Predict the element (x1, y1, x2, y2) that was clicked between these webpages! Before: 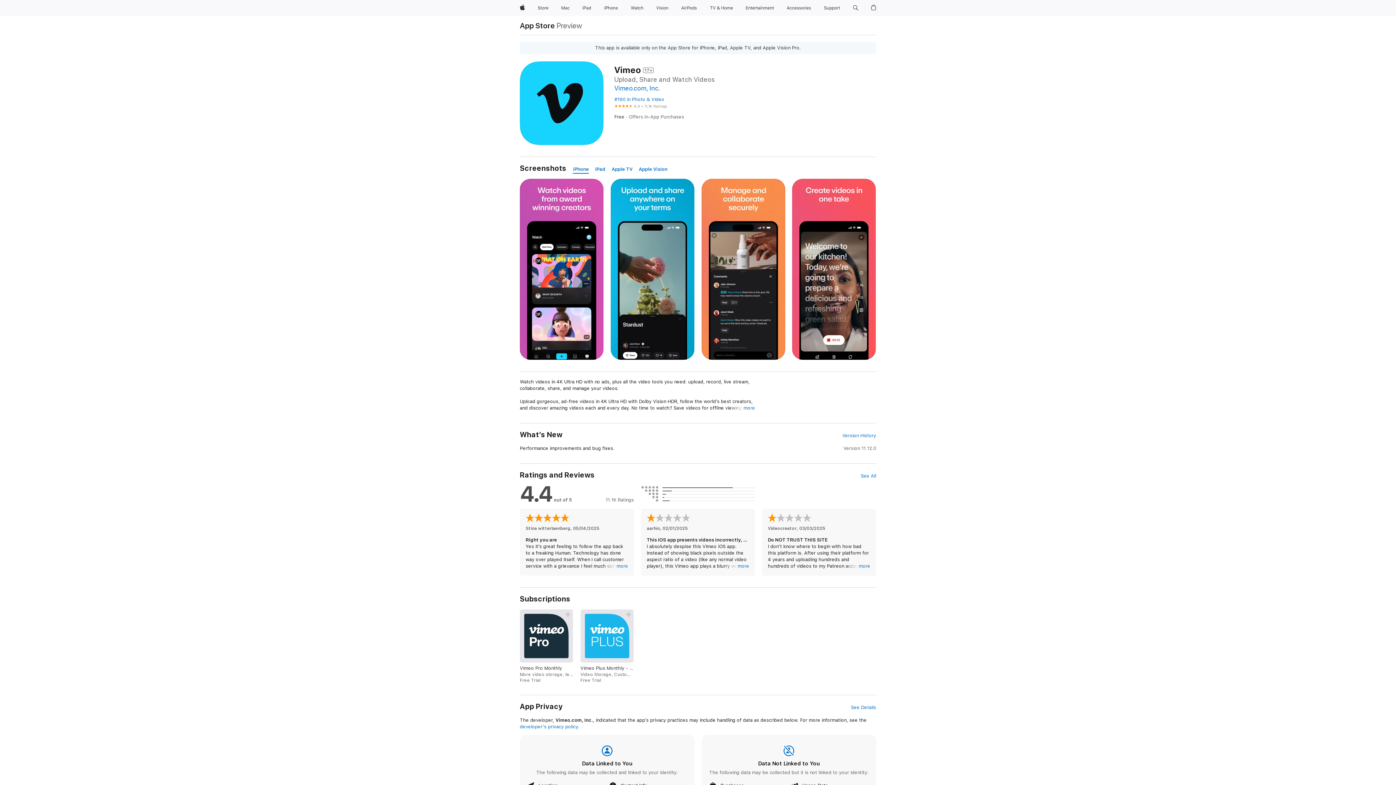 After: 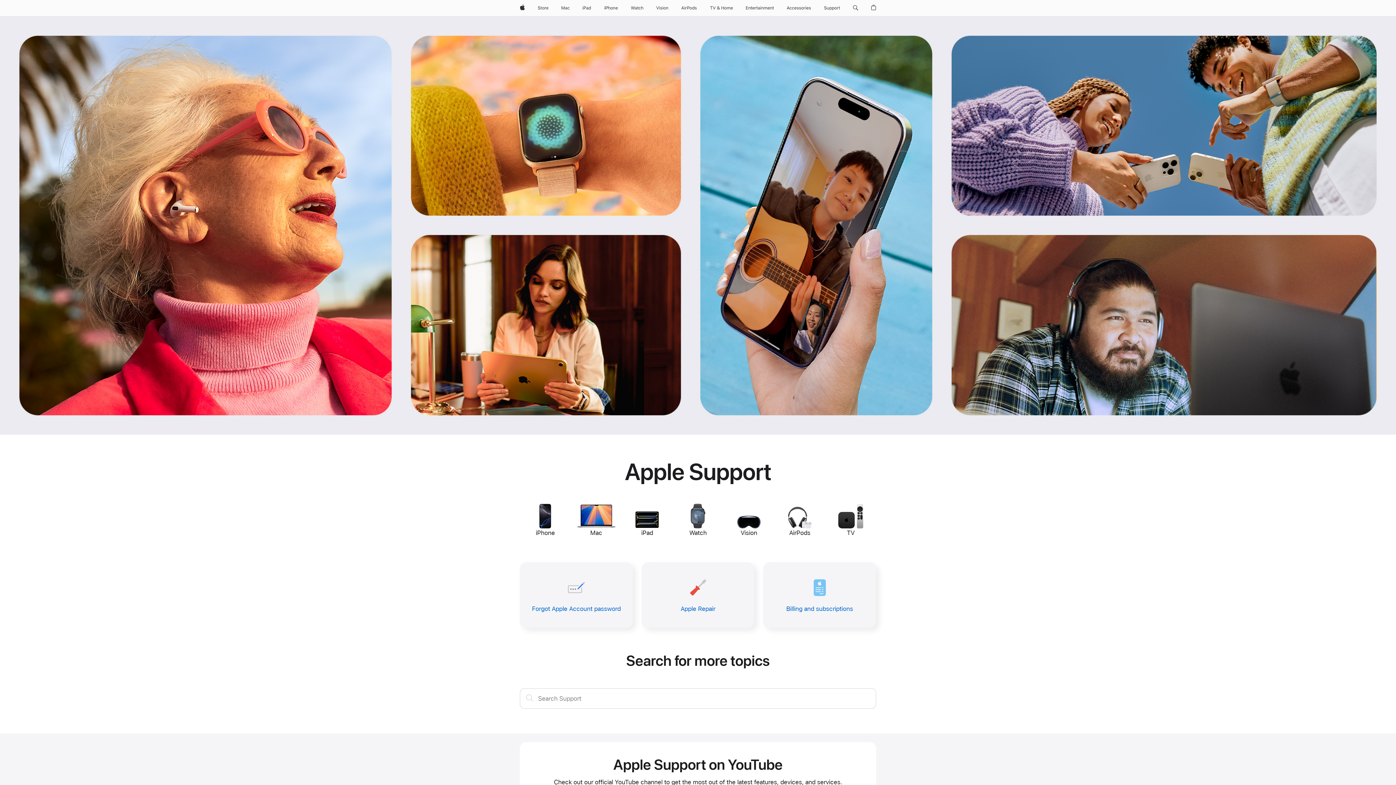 Action: bbox: (821, 0, 843, 16) label: Support